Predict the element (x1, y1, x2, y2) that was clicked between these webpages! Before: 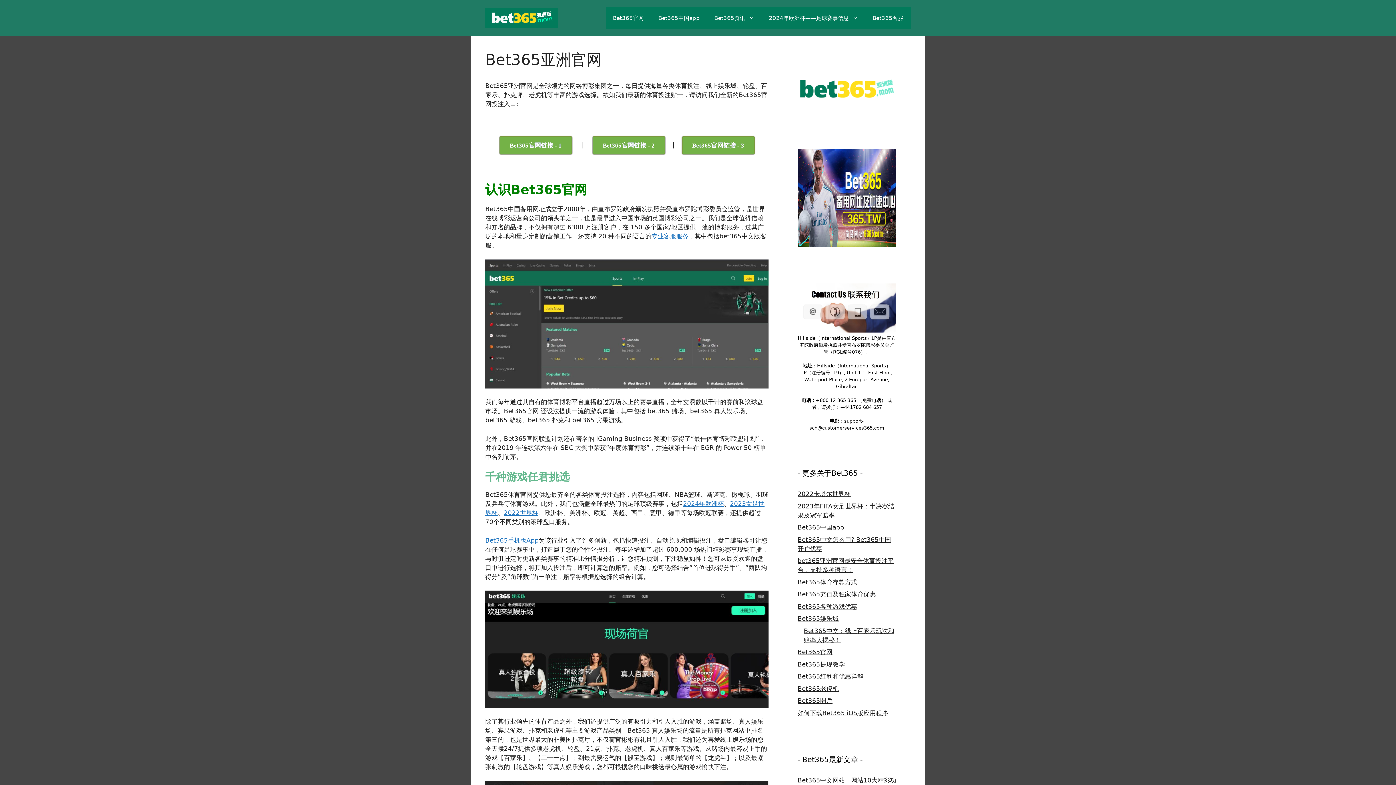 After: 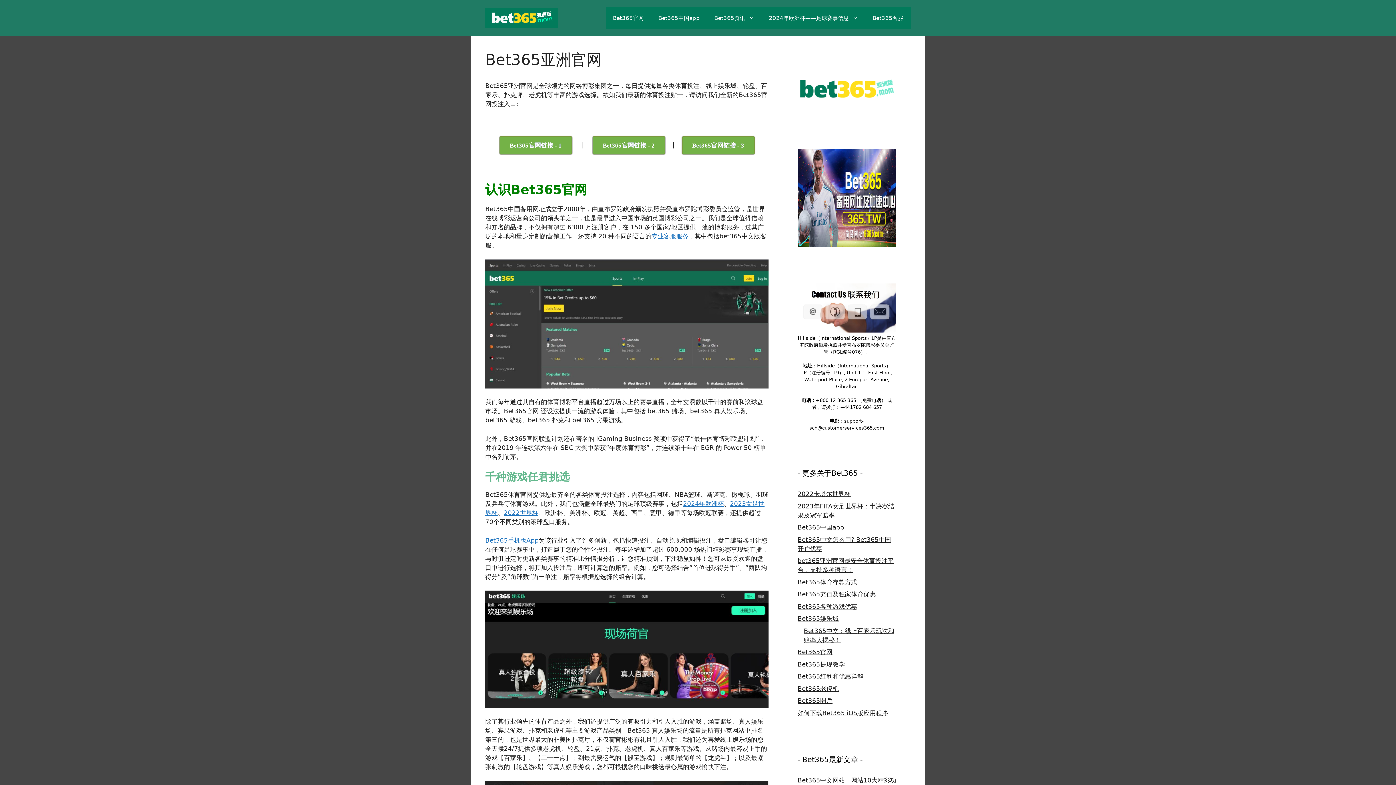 Action: label: Bet365官网 bbox: (797, 648, 832, 656)